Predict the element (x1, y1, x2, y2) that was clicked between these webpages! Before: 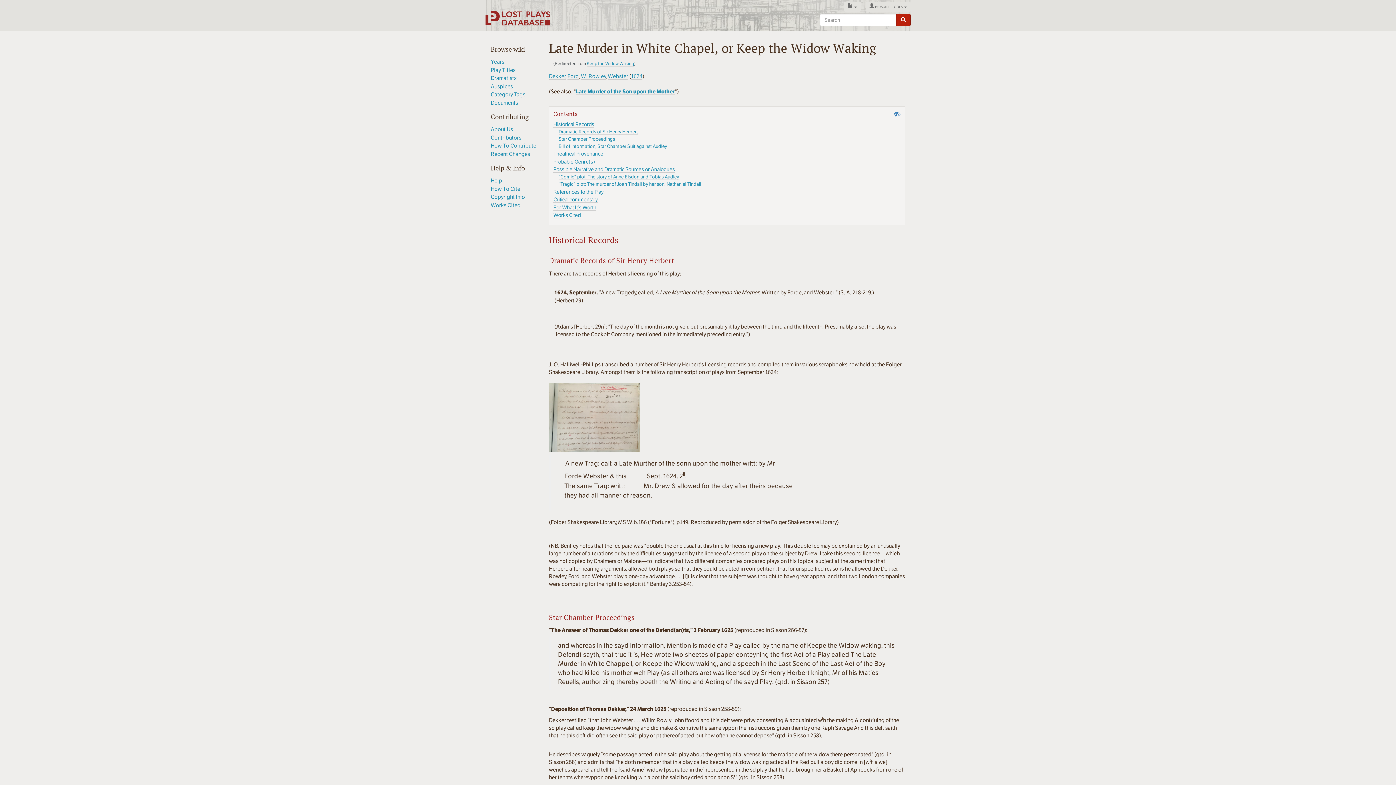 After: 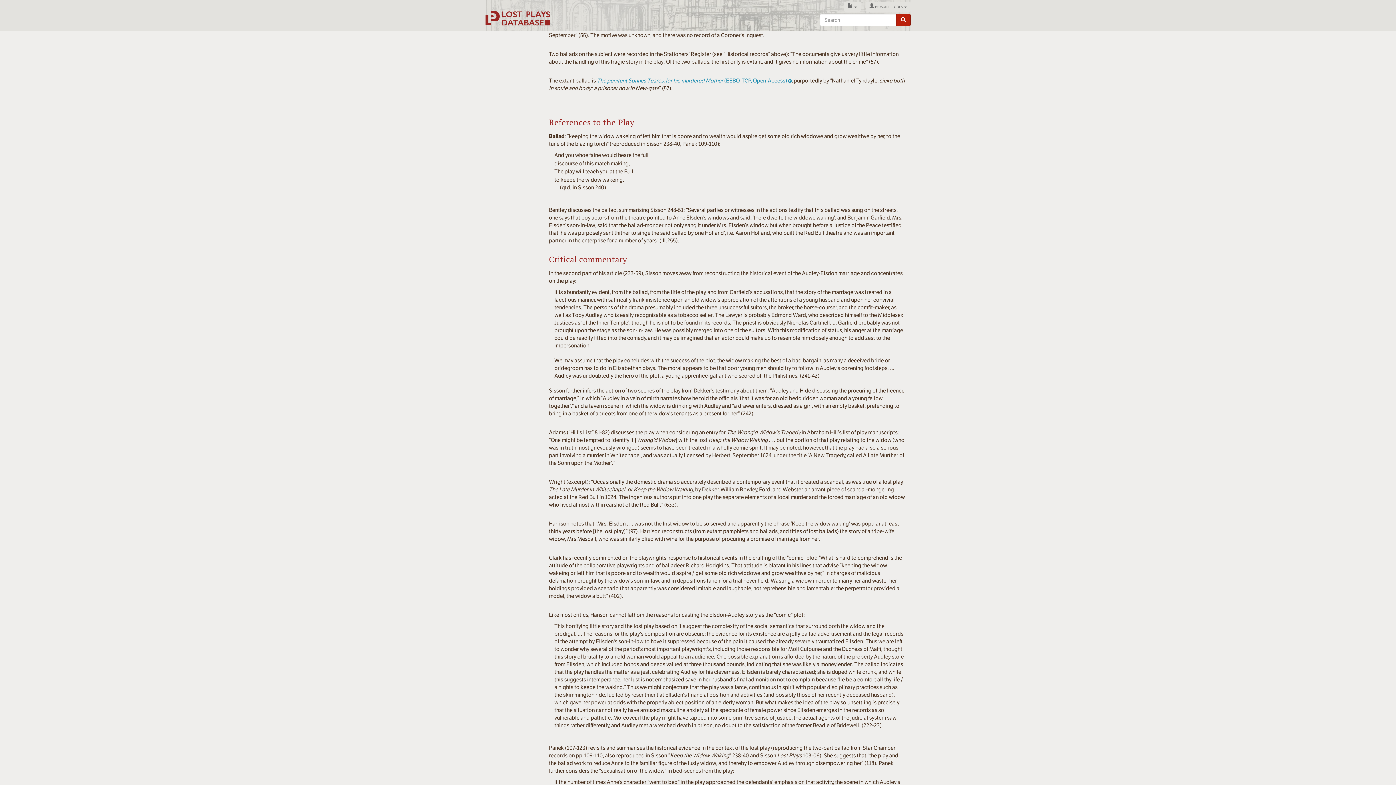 Action: label: “Tragic” plot: The murder of Joan Tindall by her son, Nathaniel Tindall bbox: (558, 181, 701, 187)